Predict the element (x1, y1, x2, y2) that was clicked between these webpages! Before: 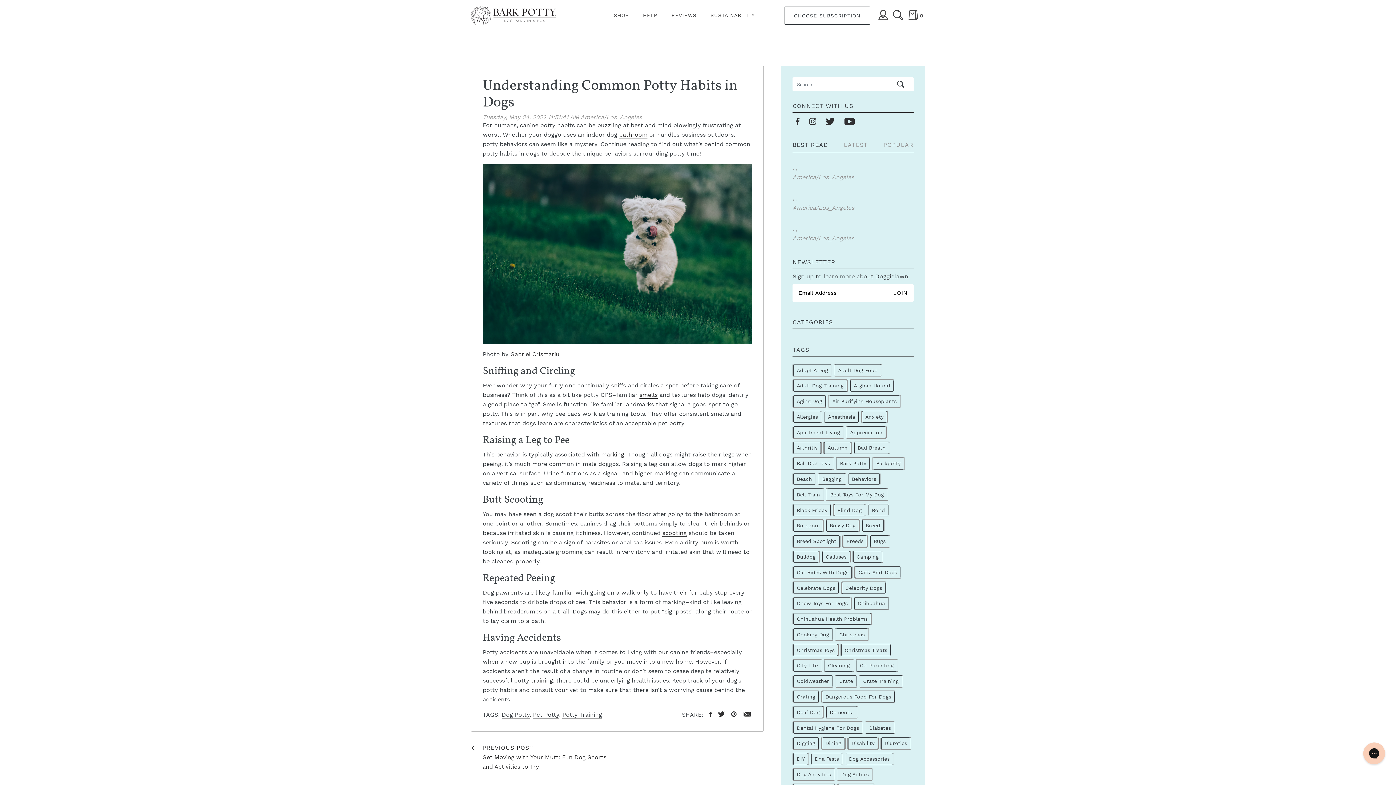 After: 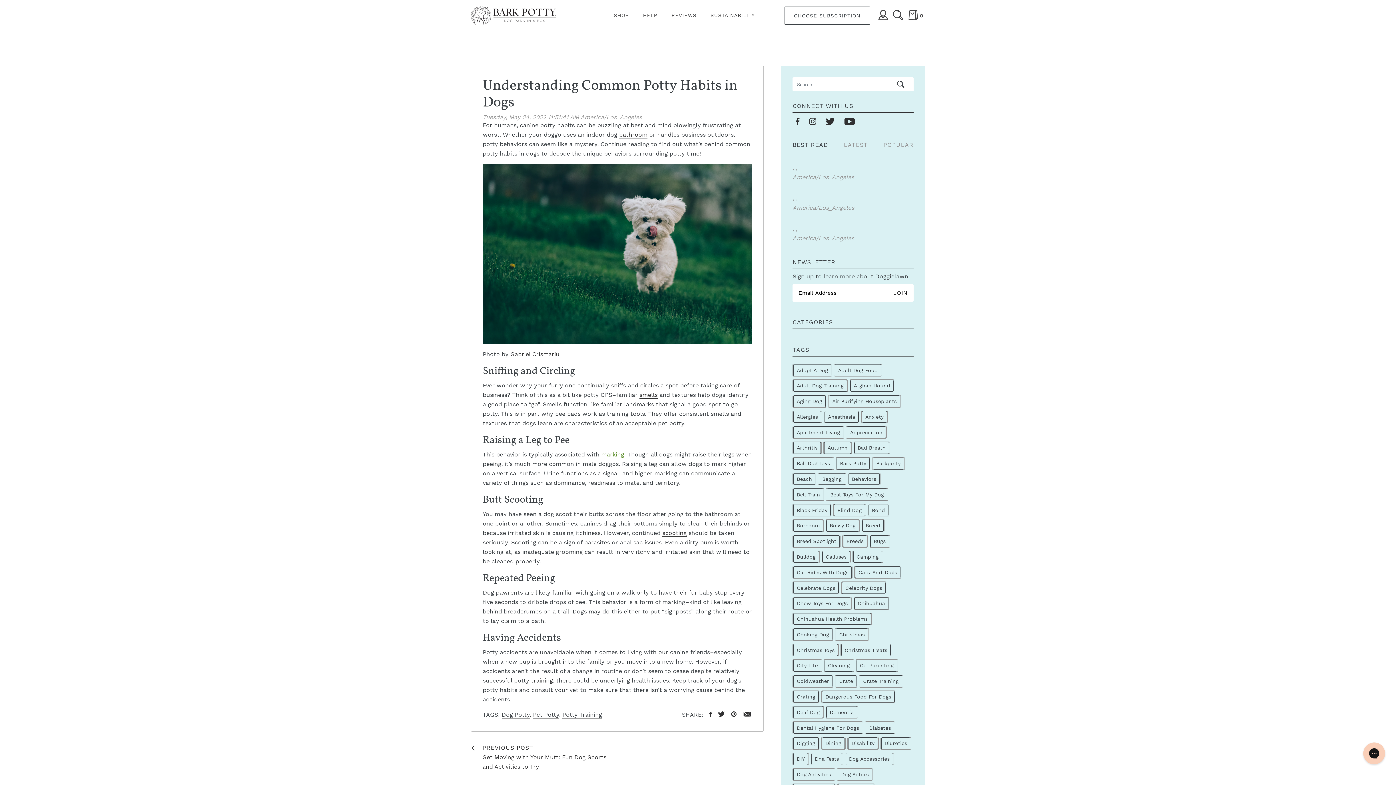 Action: label: marking bbox: (601, 451, 624, 458)